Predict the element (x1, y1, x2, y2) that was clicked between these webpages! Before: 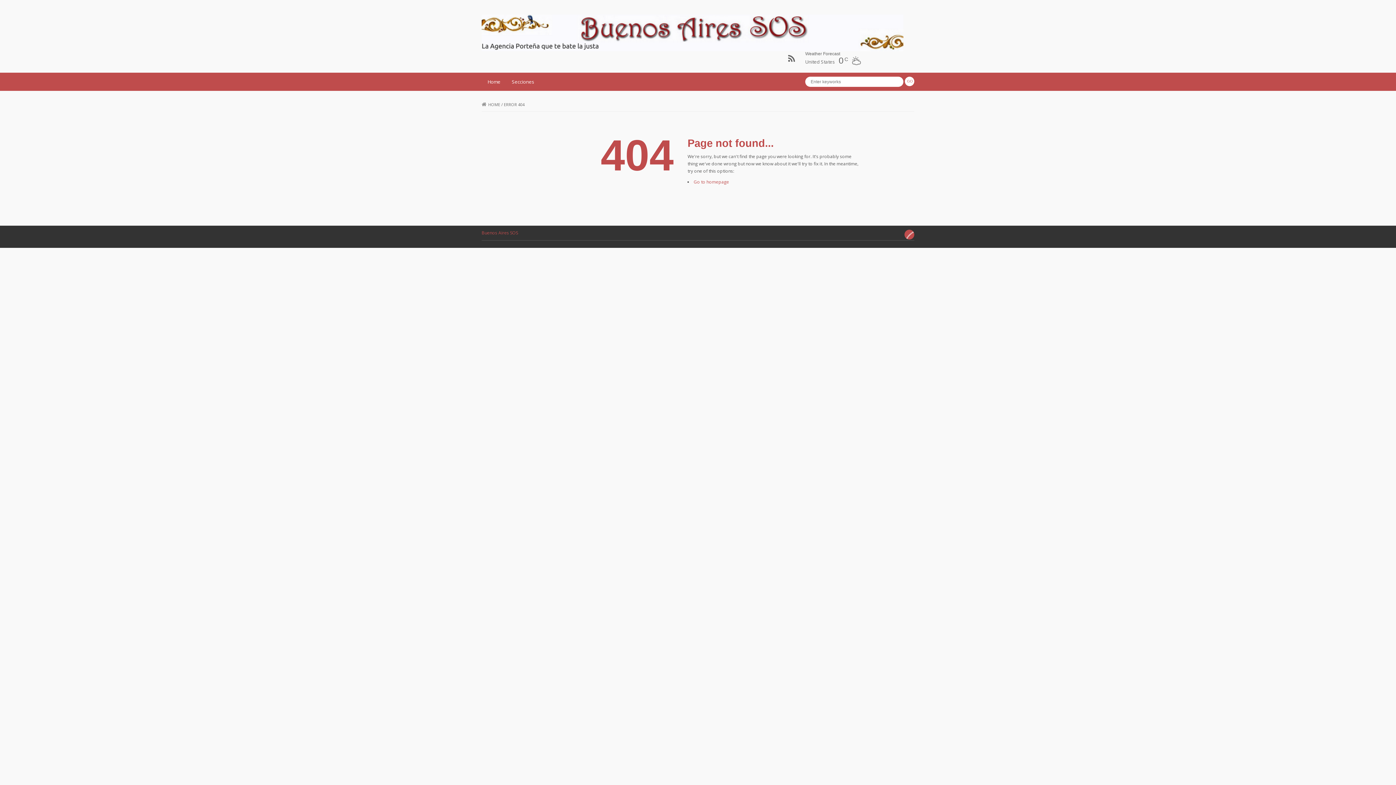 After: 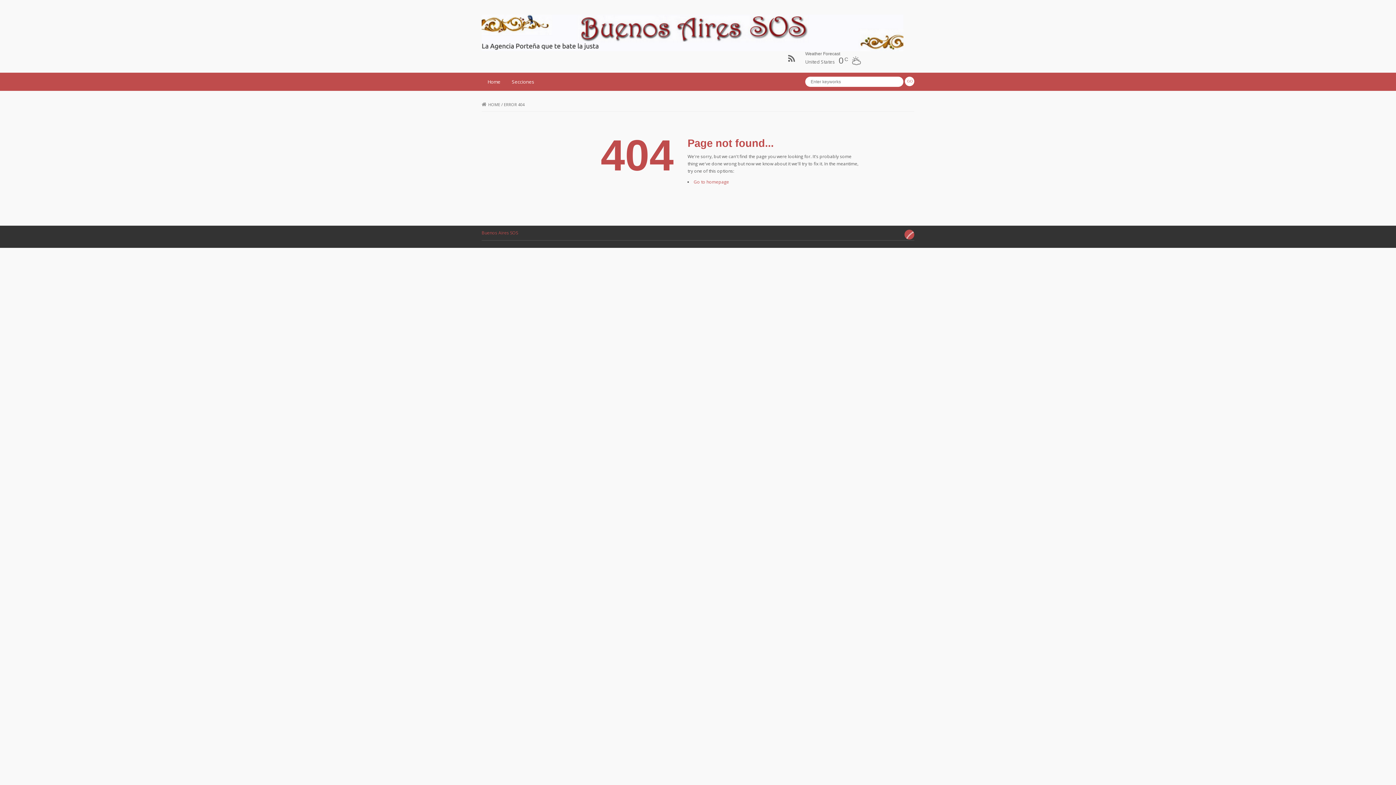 Action: bbox: (904, 229, 914, 239)